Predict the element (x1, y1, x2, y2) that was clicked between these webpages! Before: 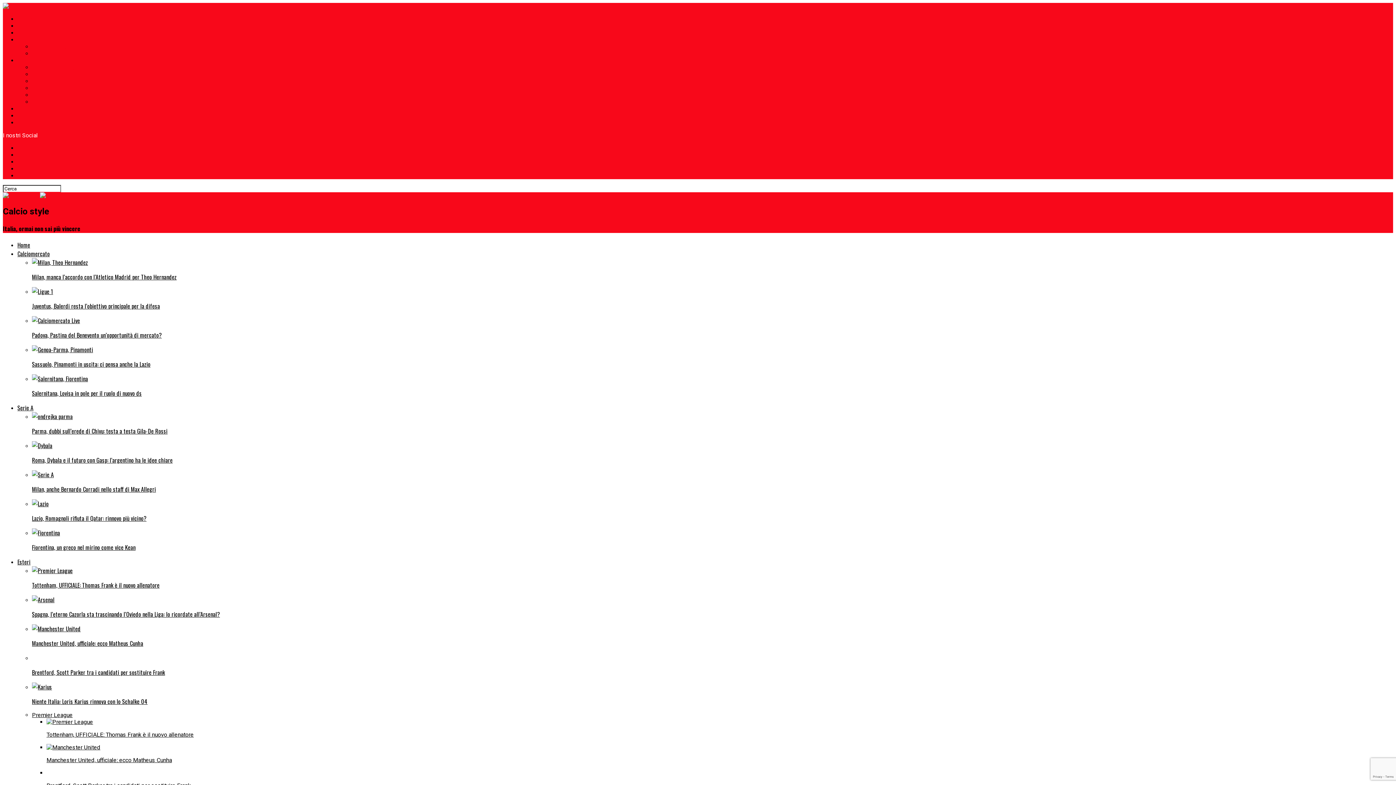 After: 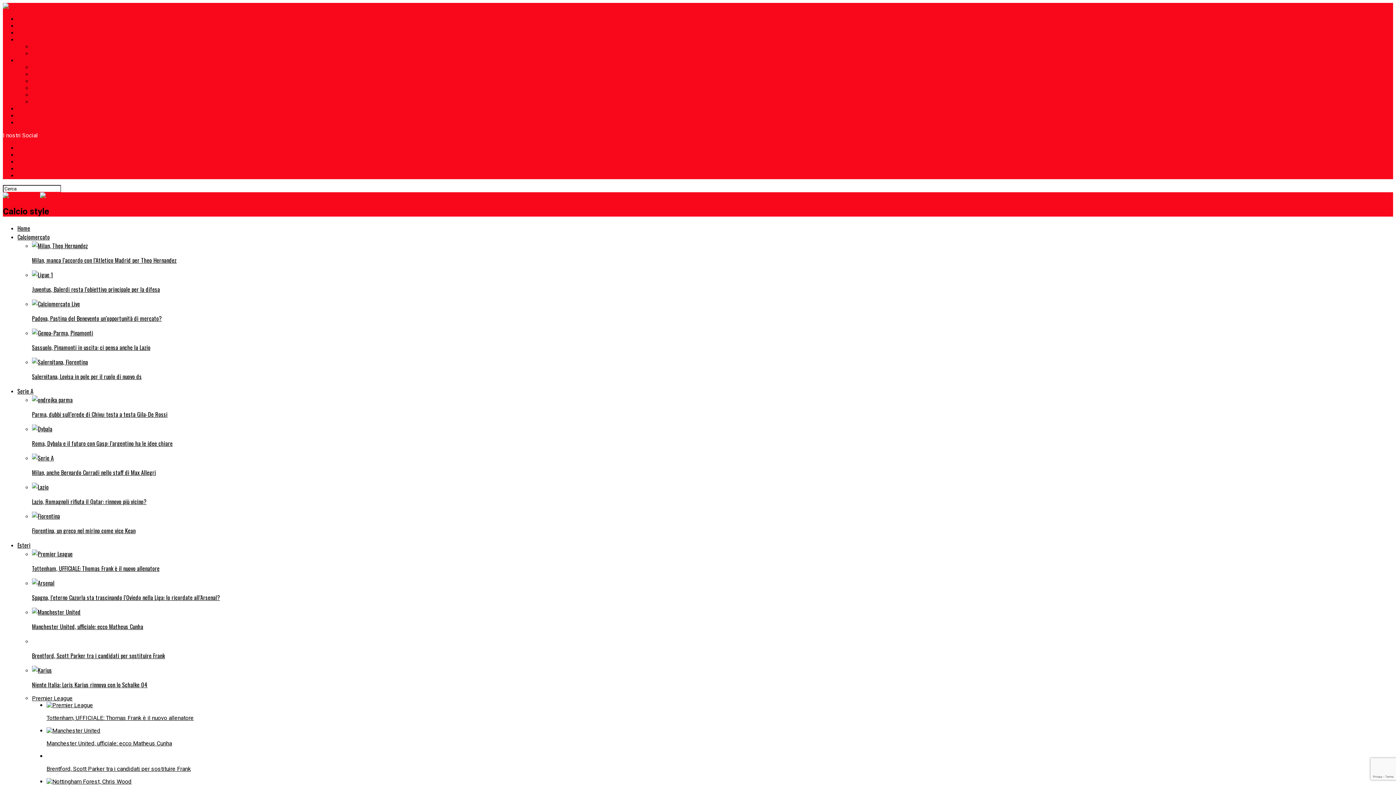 Action: bbox: (40, 192, 75, 199)